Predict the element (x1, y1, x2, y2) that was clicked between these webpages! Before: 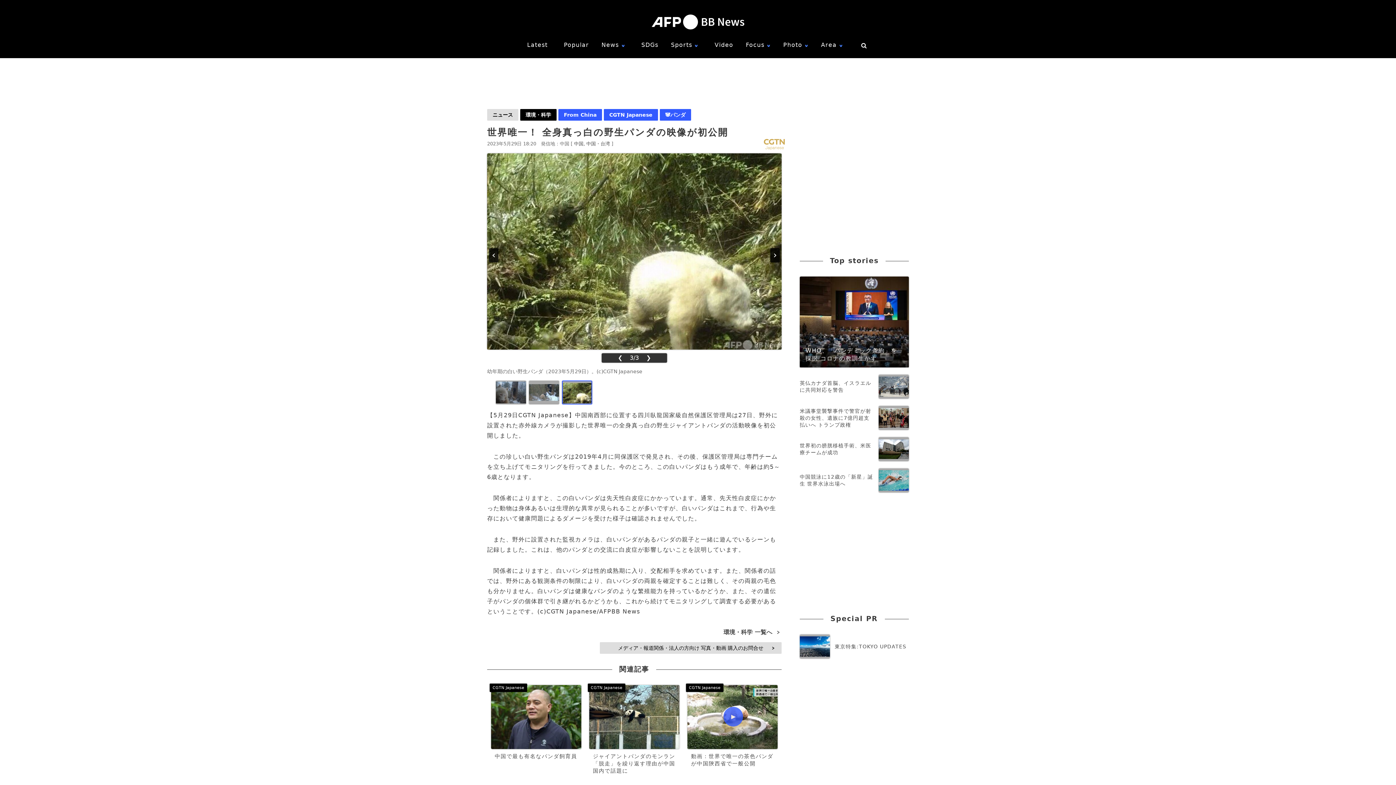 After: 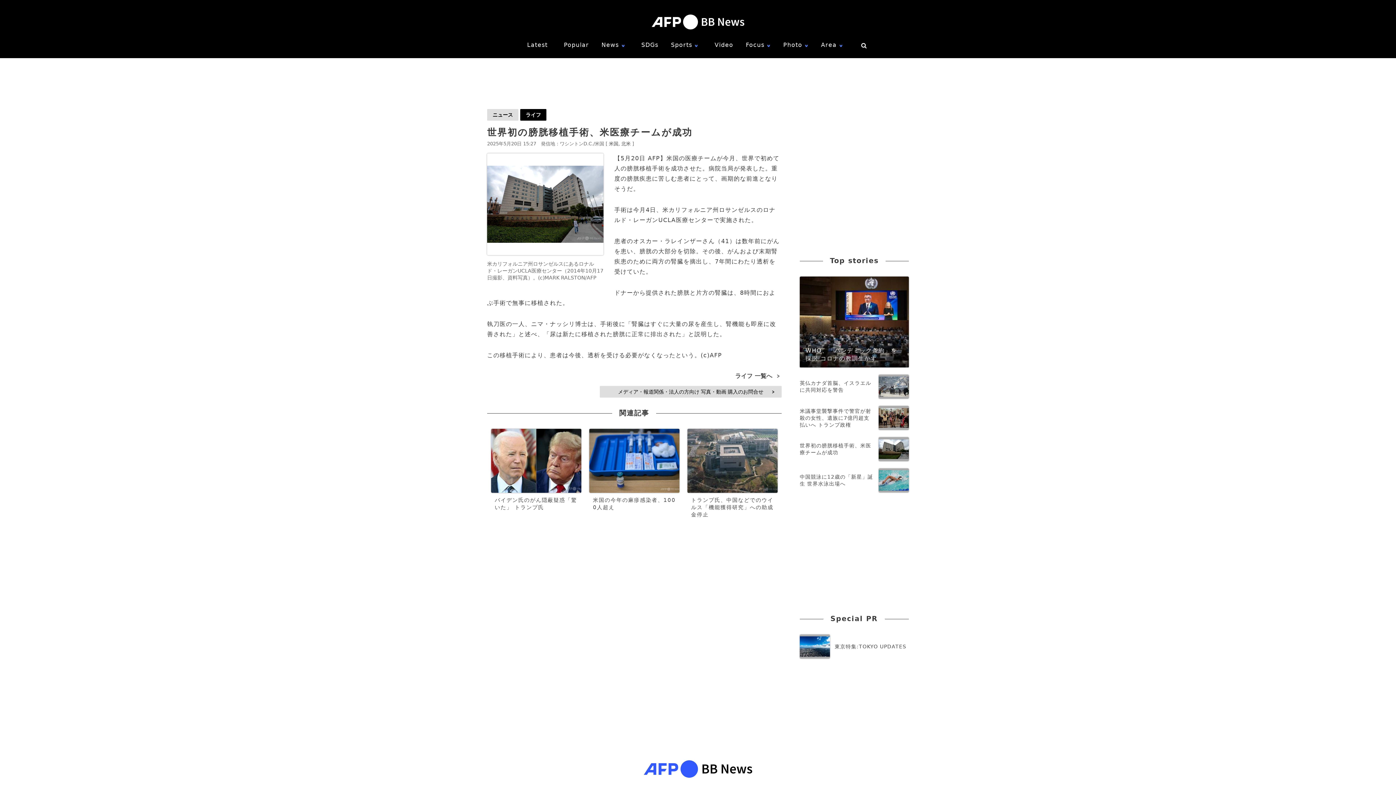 Action: label: 世界初の膀胱移植手術、米医療チームが成功 bbox: (800, 437, 909, 461)